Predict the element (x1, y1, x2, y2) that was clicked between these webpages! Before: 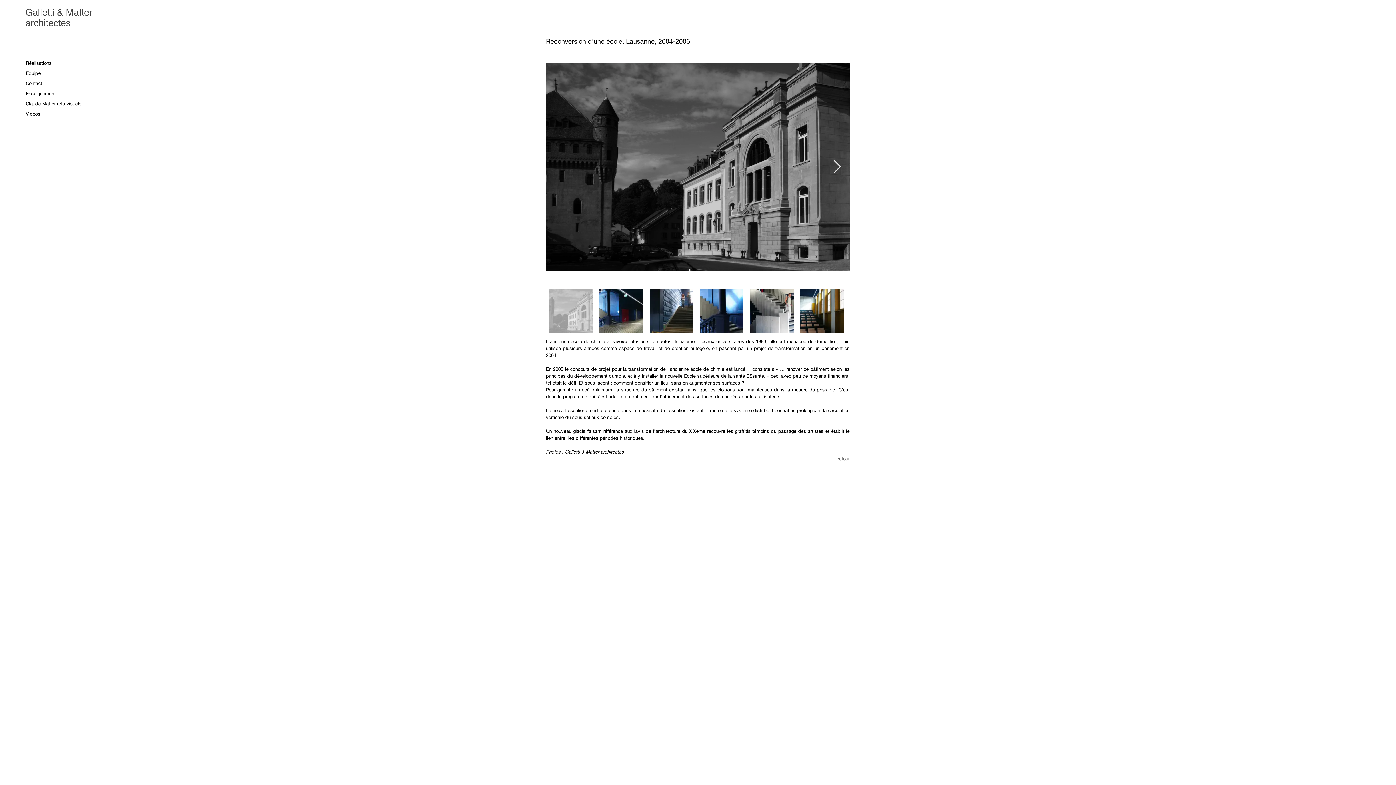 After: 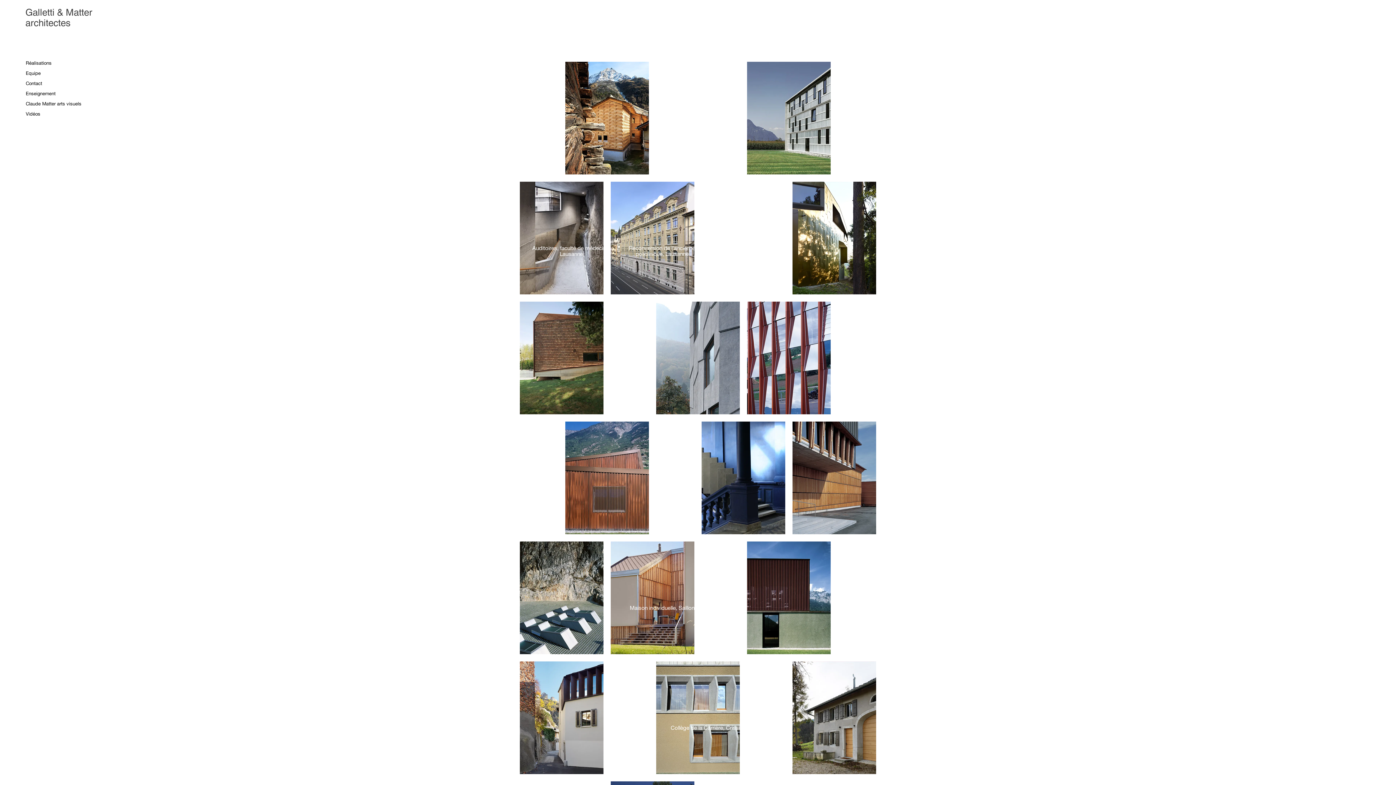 Action: label: retour bbox: (837, 455, 849, 462)